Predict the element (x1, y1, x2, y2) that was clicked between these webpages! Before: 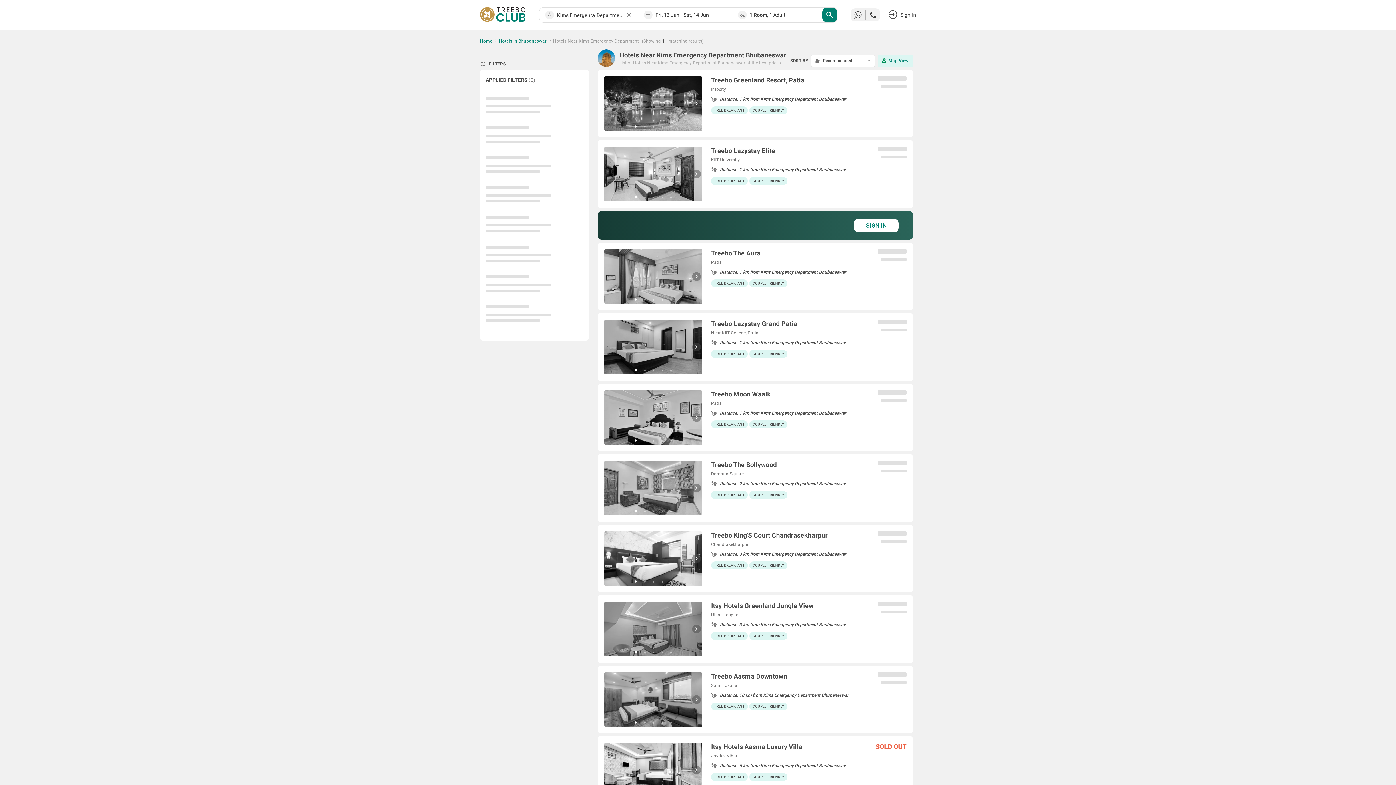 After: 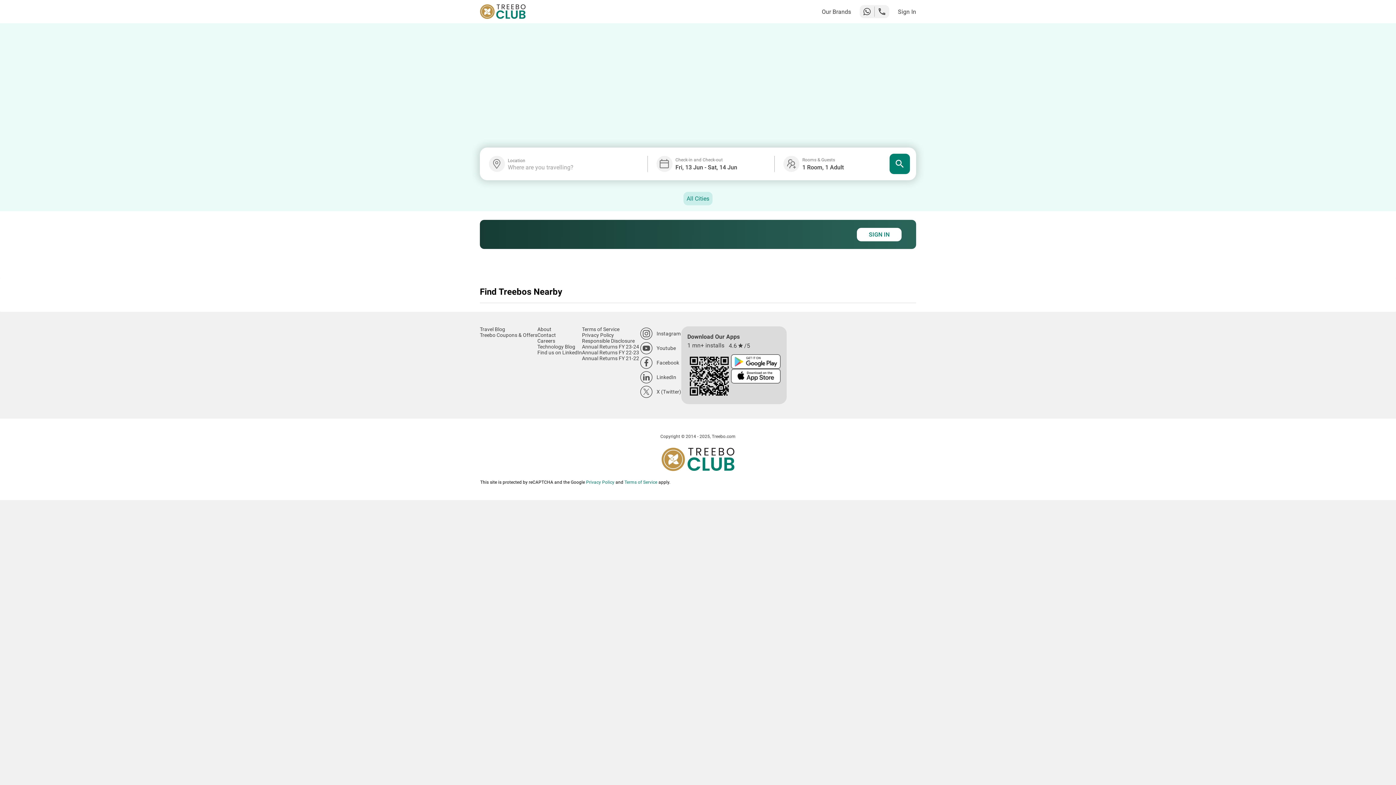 Action: bbox: (480, 7, 525, 22)